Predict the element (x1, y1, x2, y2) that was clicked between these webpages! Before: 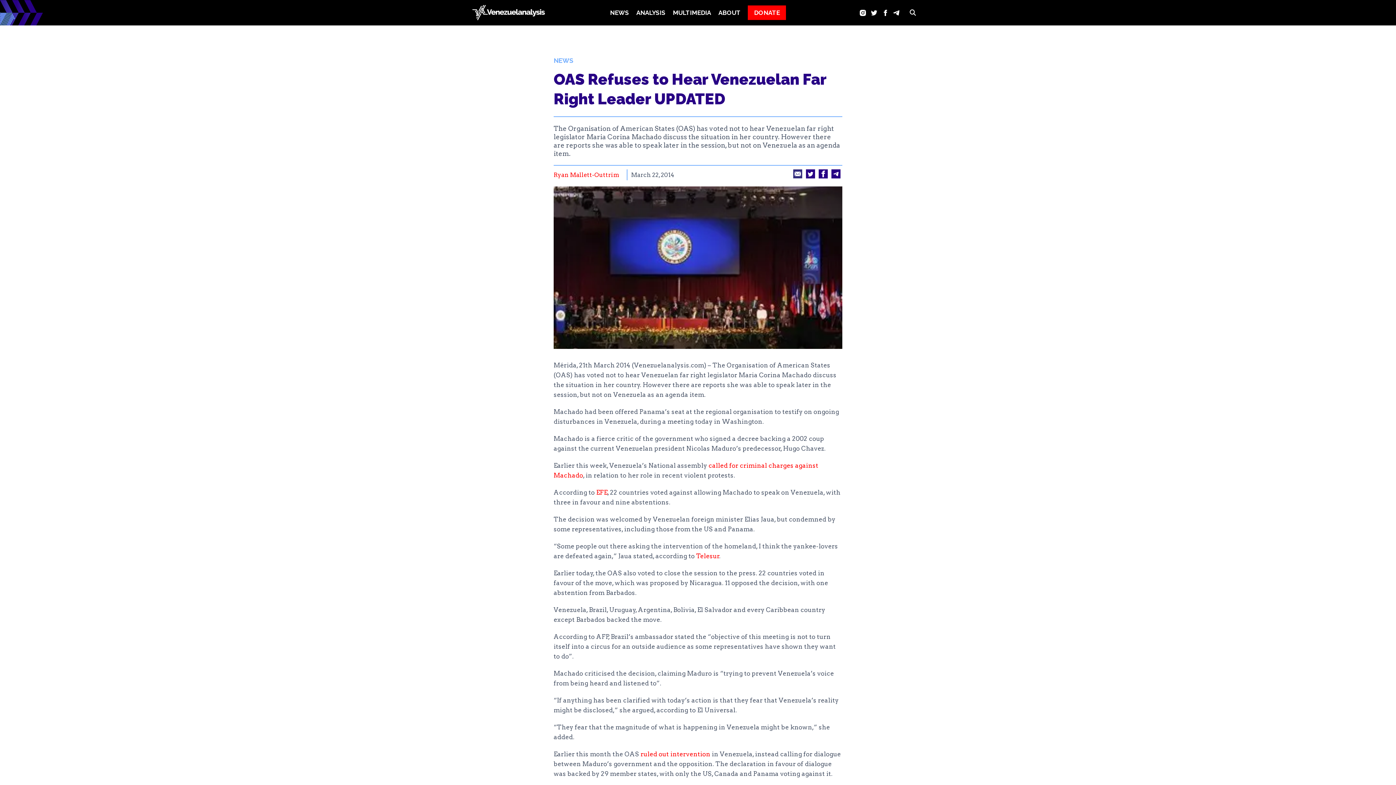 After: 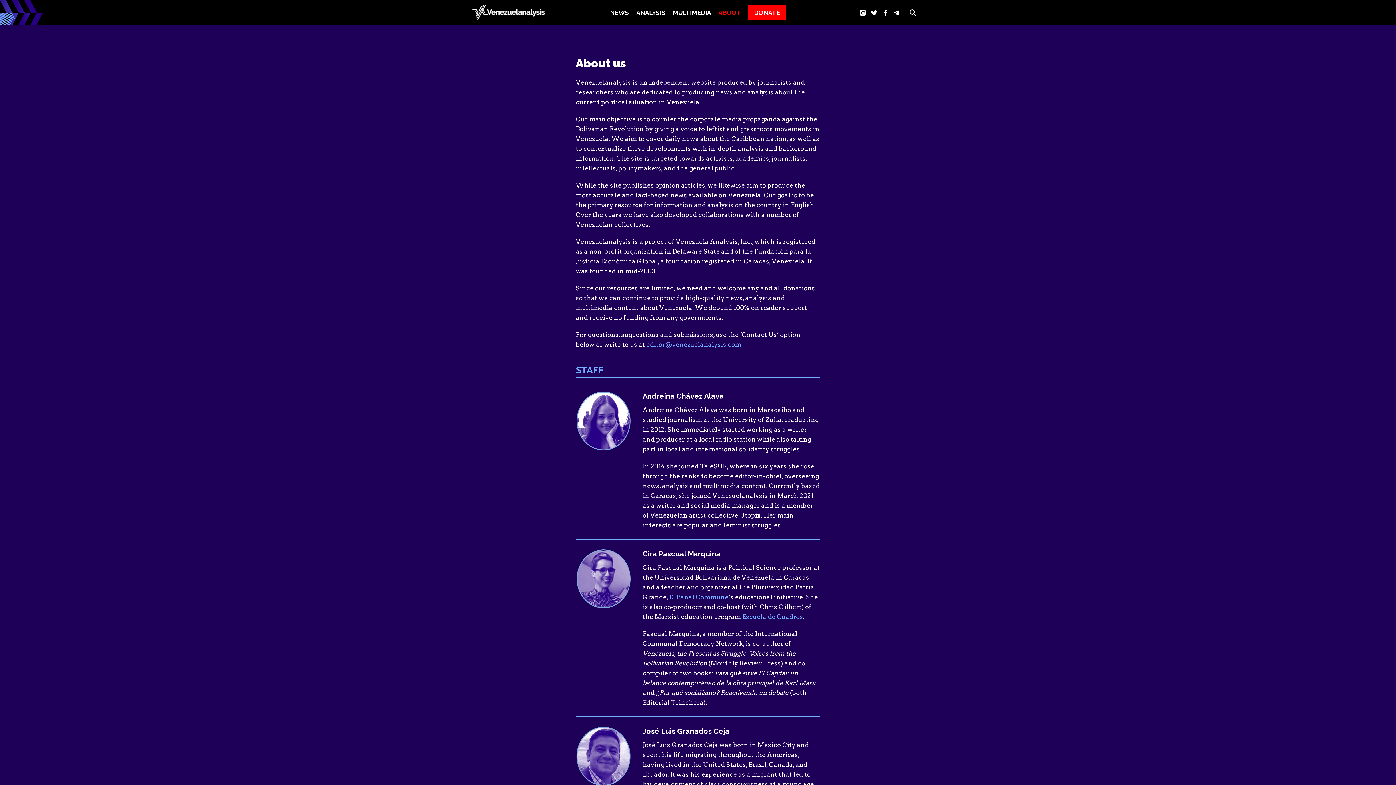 Action: bbox: (714, 4, 744, 21) label: ABOUT